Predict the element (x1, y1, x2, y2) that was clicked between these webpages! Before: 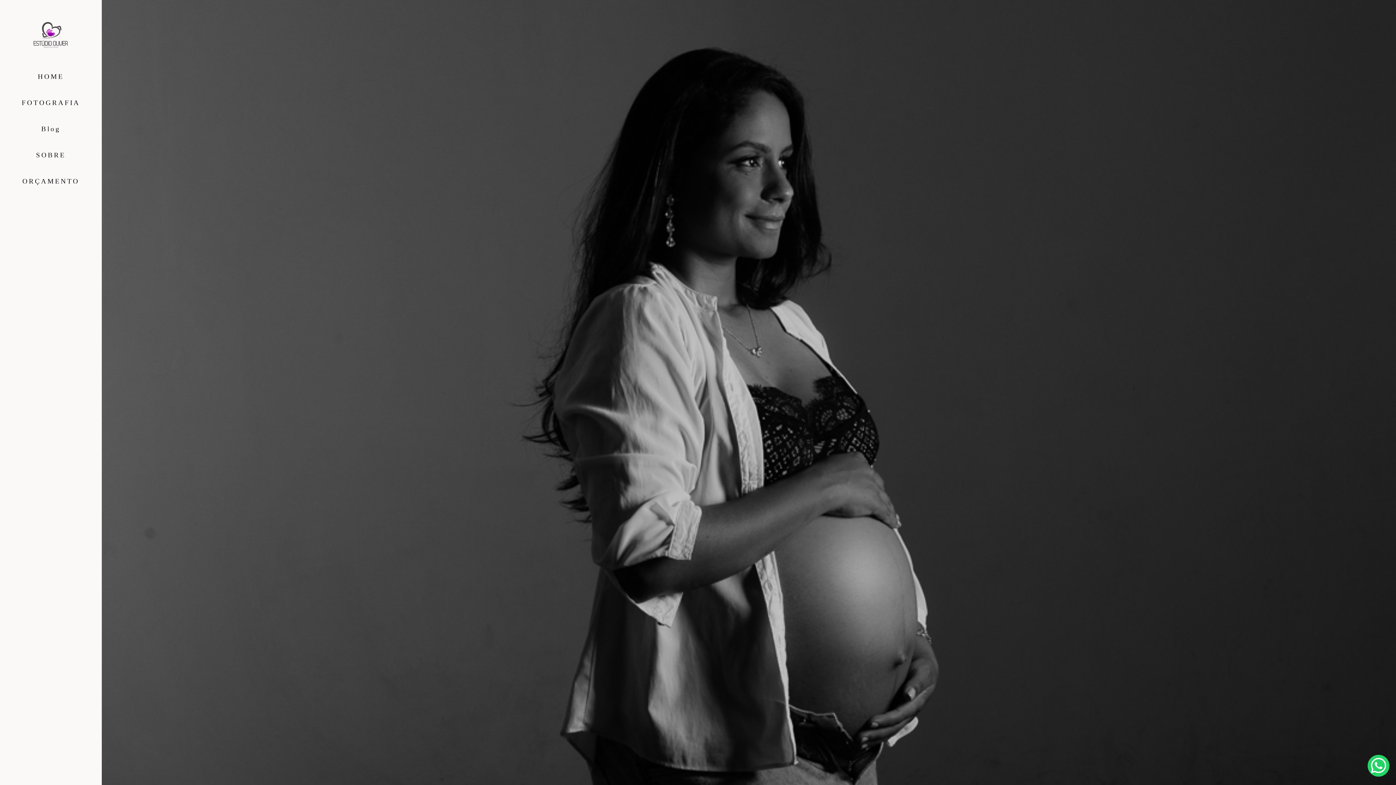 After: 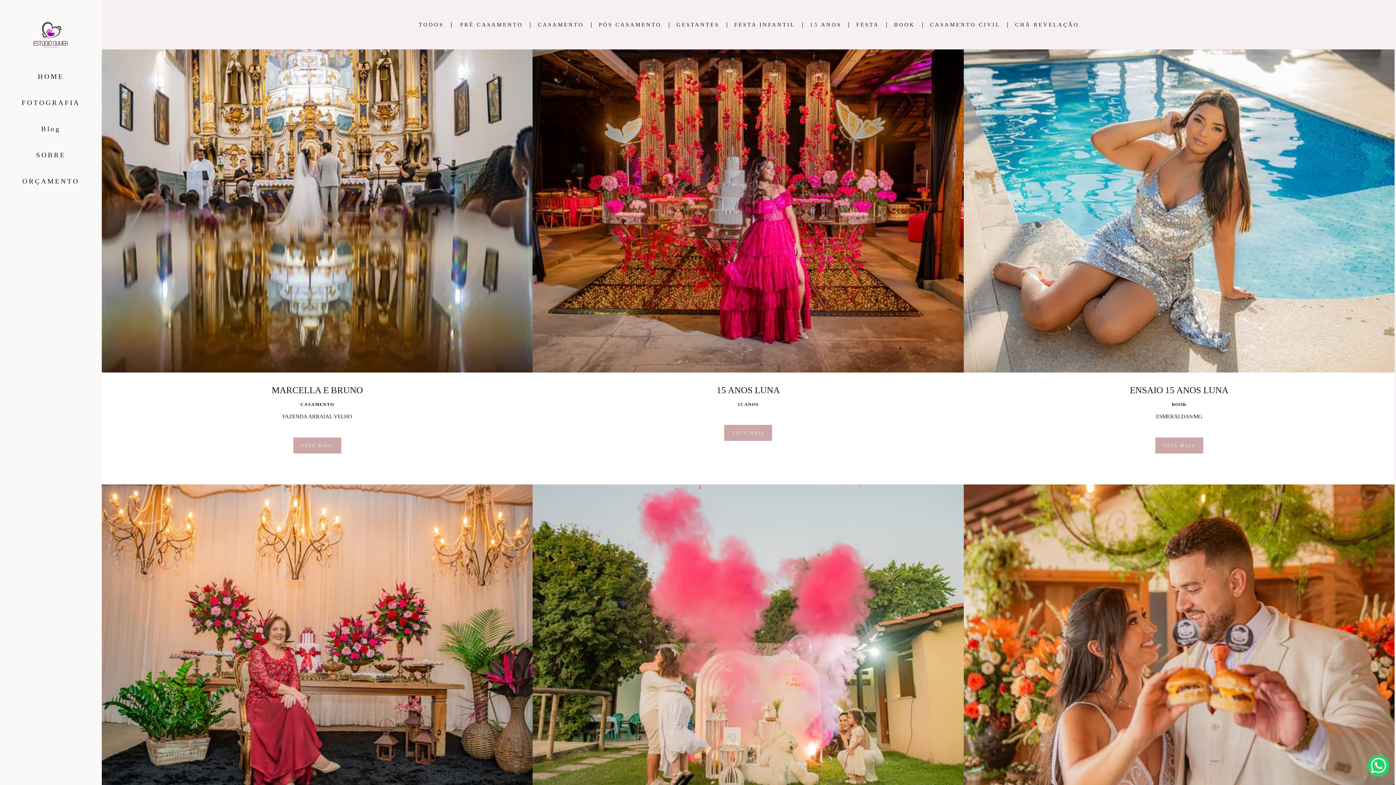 Action: bbox: (18, 93, 83, 112) label: FOTOGRAFIA